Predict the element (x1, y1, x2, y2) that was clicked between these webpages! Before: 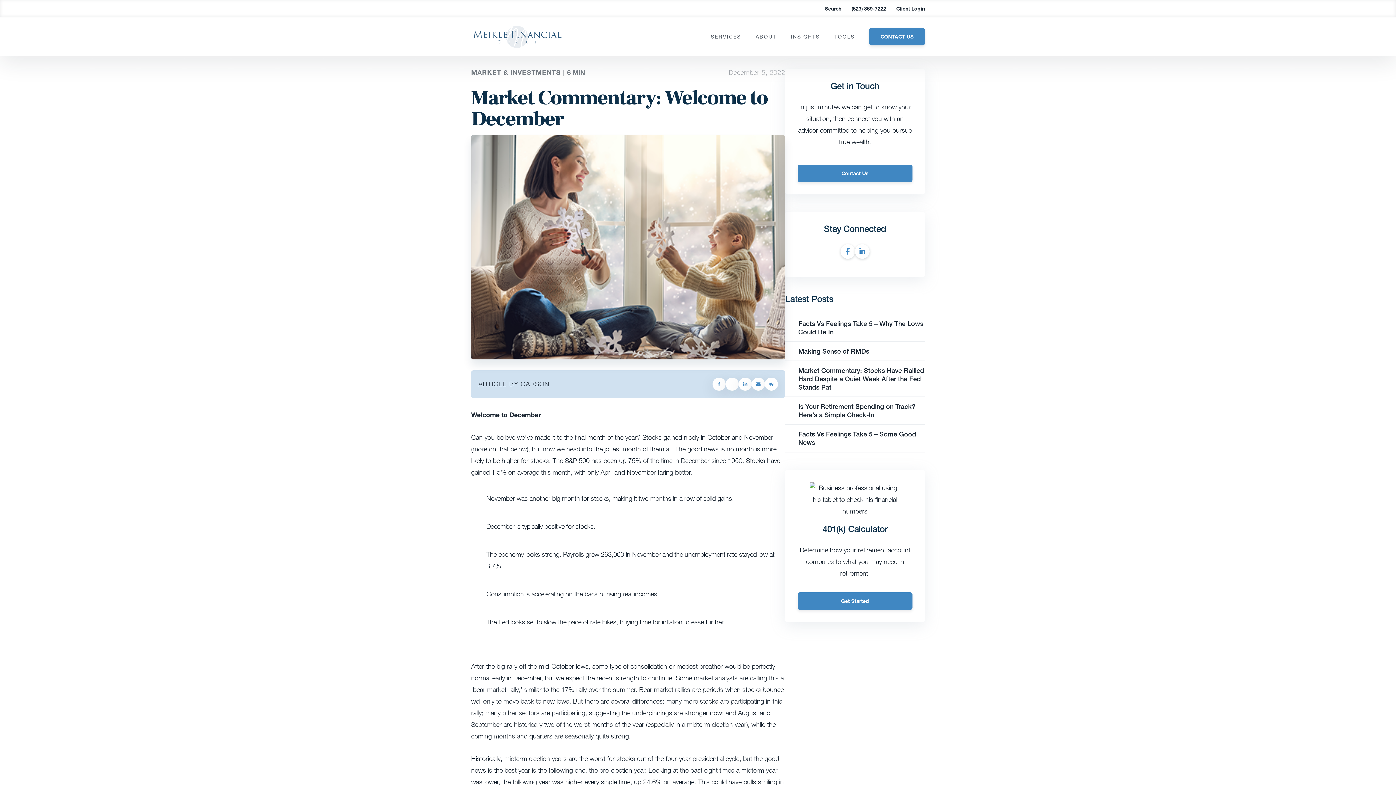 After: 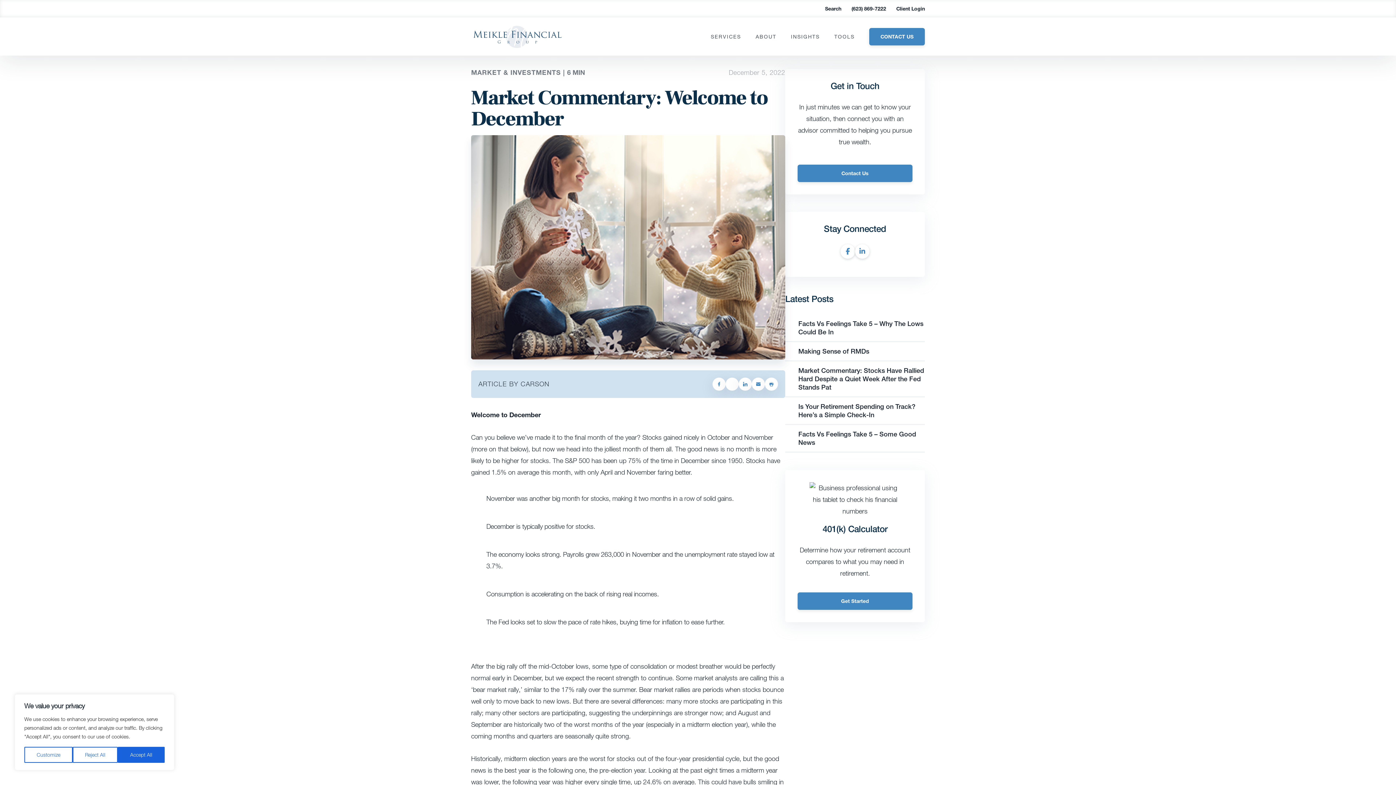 Action: bbox: (752, 377, 765, 390)